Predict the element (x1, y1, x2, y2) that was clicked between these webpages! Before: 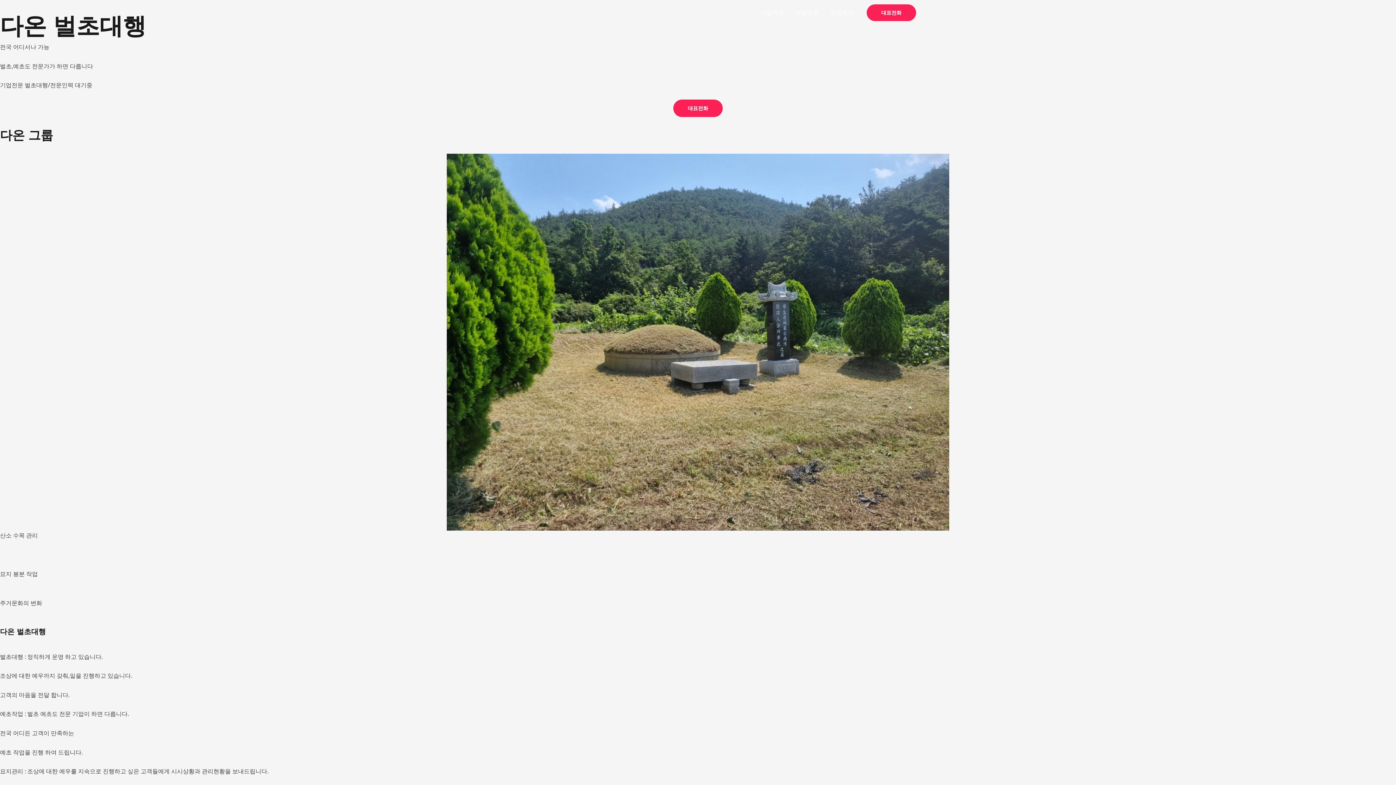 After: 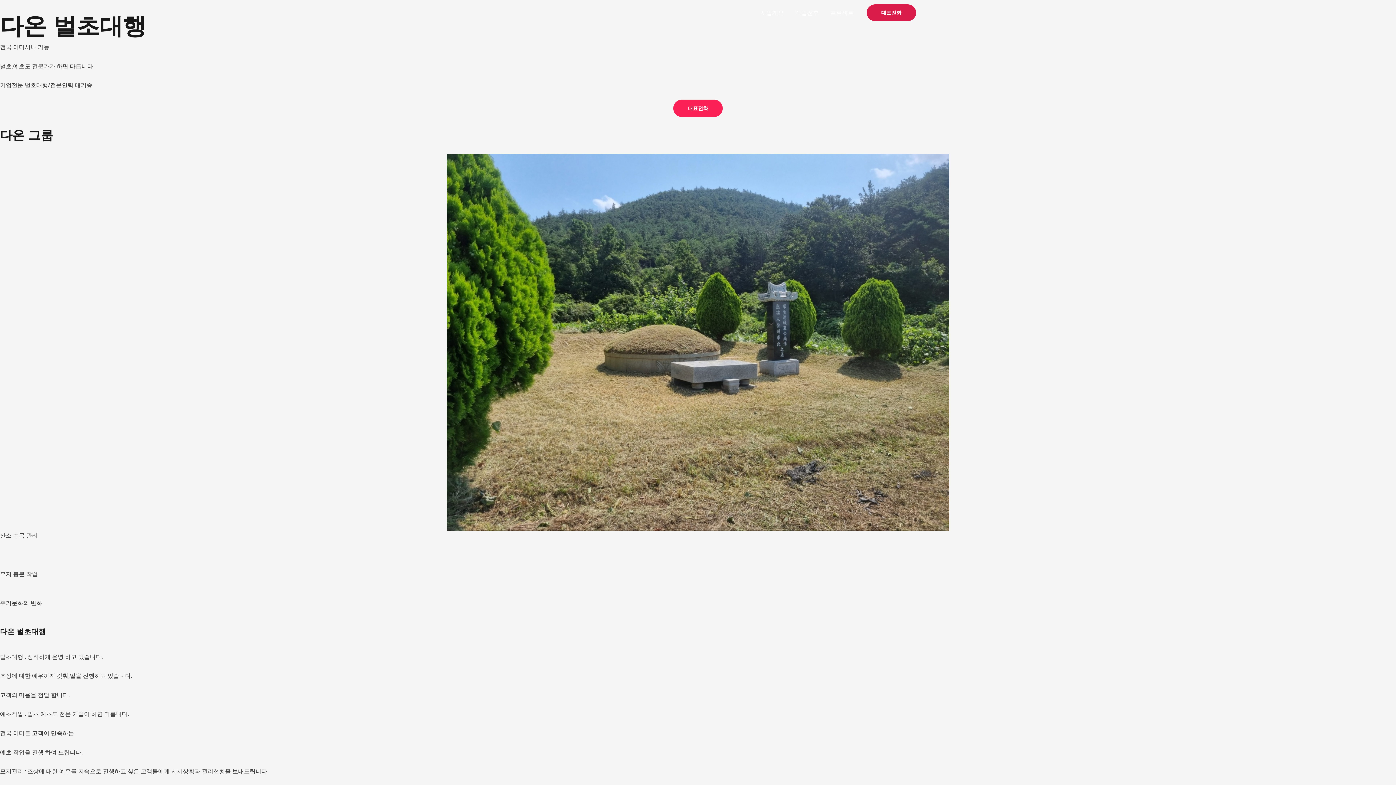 Action: label: 대표전화 bbox: (866, 4, 916, 21)